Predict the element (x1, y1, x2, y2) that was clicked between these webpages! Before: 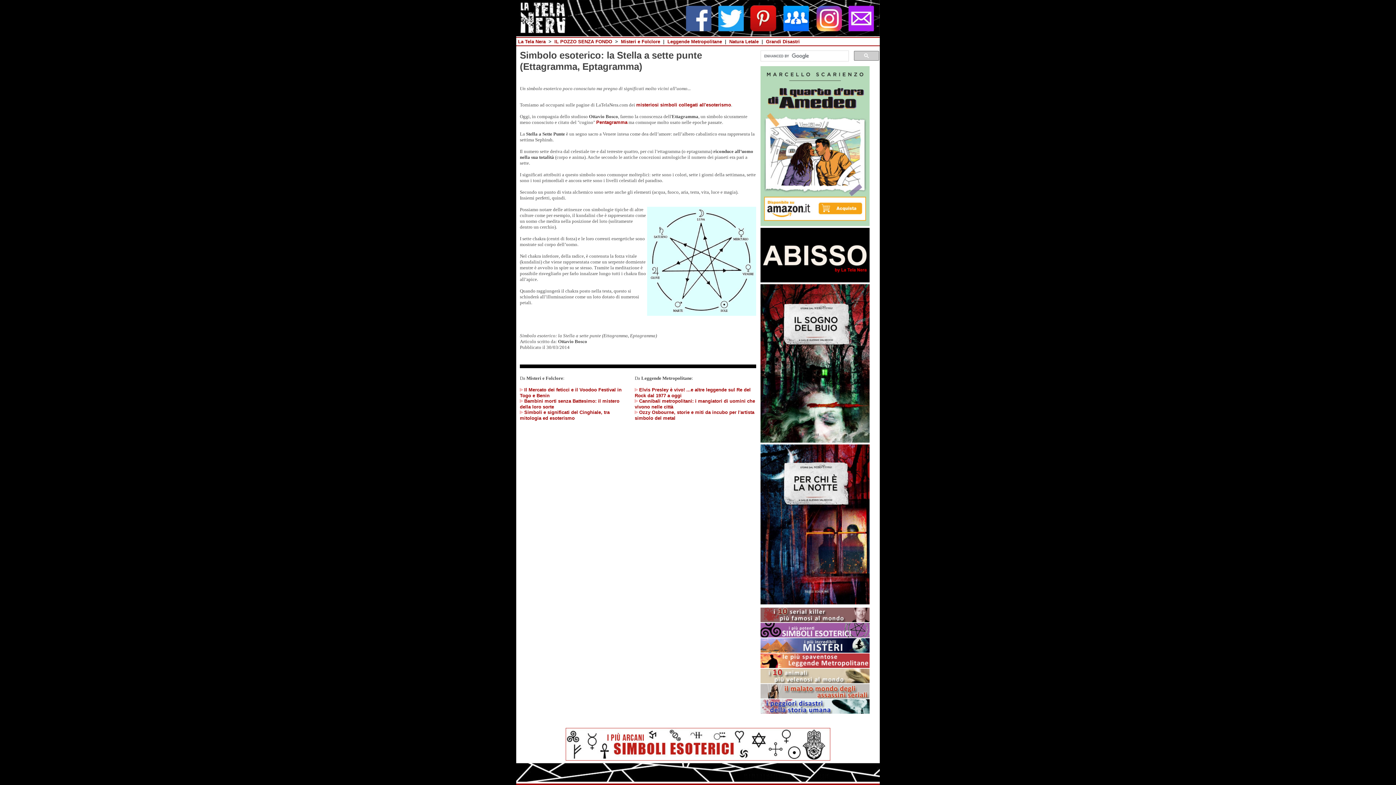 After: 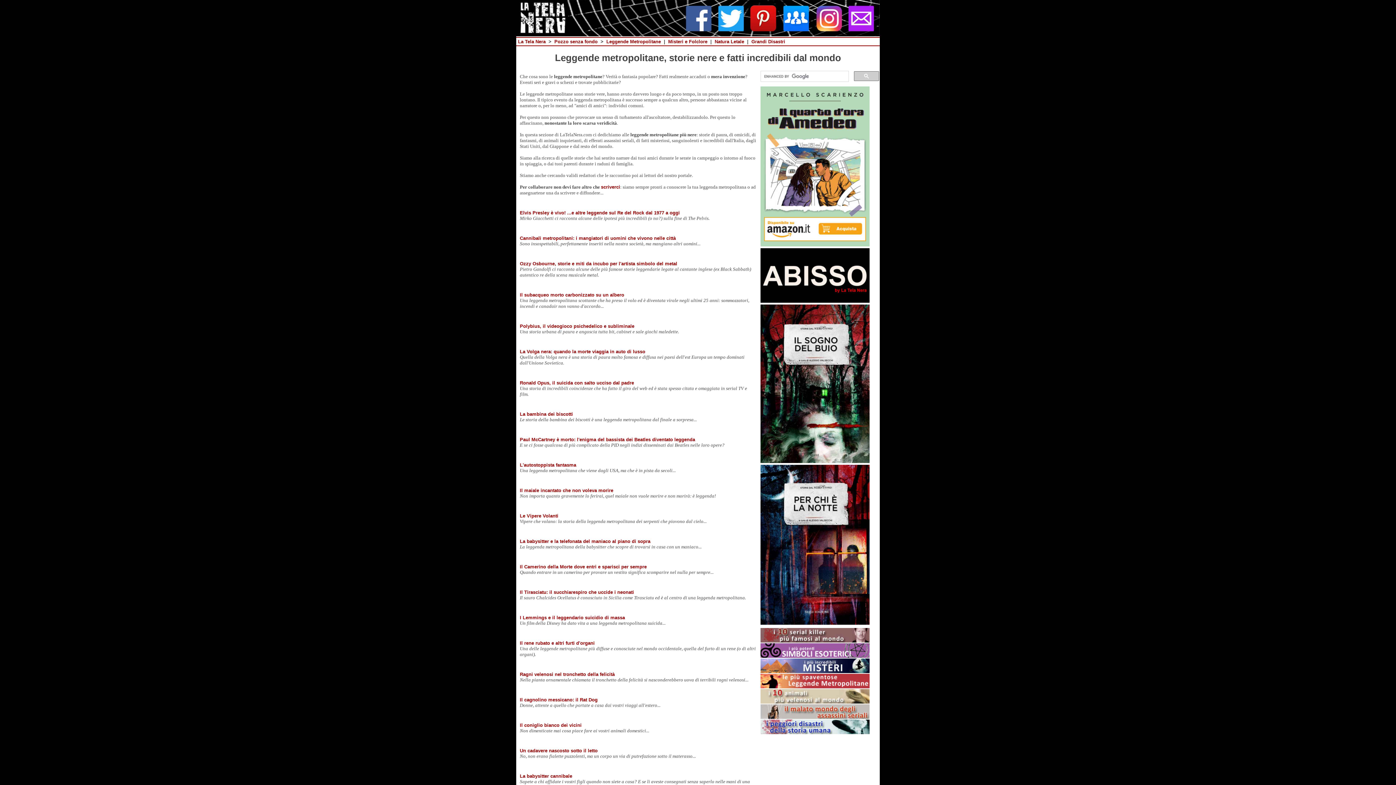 Action: bbox: (667, 38, 722, 44) label: Leggende Metropolitane